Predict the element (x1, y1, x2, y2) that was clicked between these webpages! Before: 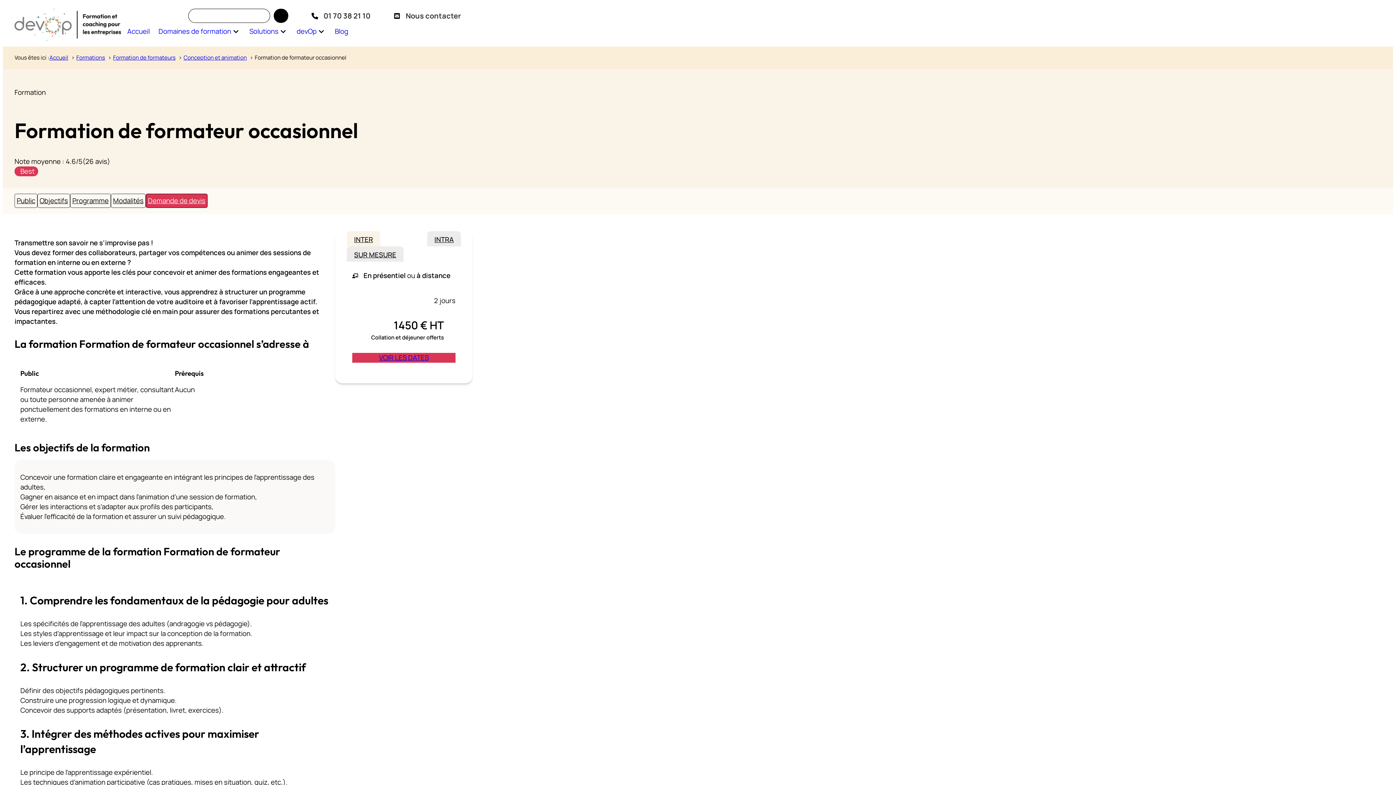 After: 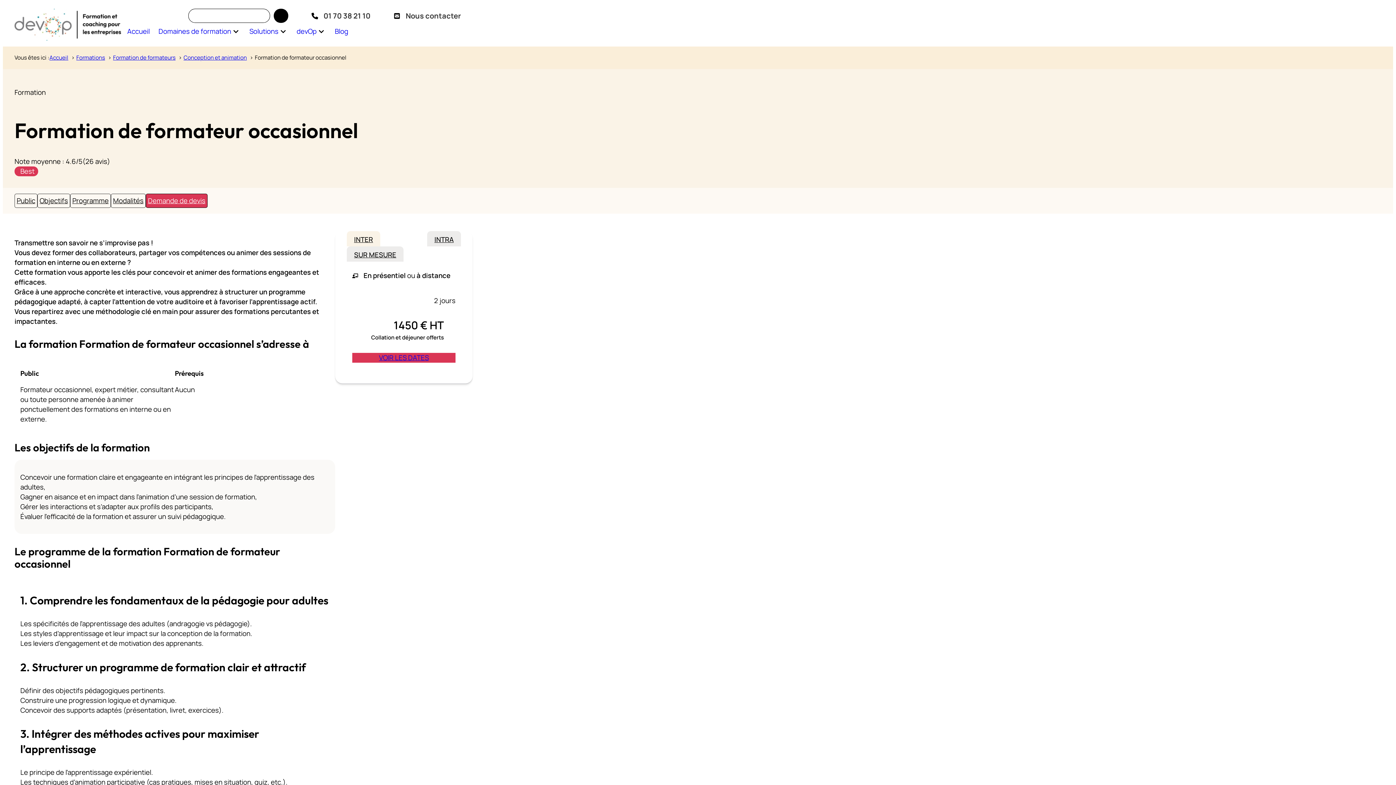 Action: bbox: (352, 353, 455, 362) label: VOIR LES DATES